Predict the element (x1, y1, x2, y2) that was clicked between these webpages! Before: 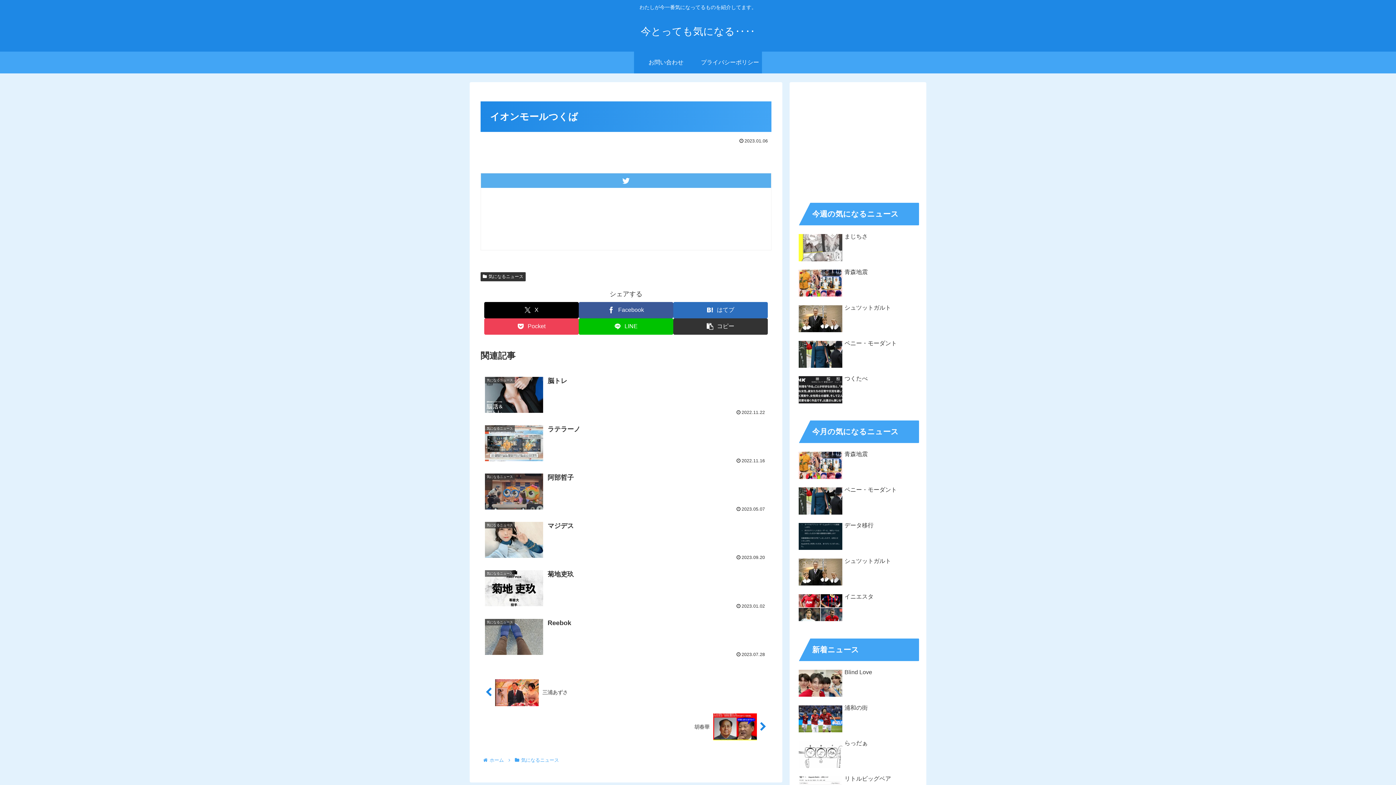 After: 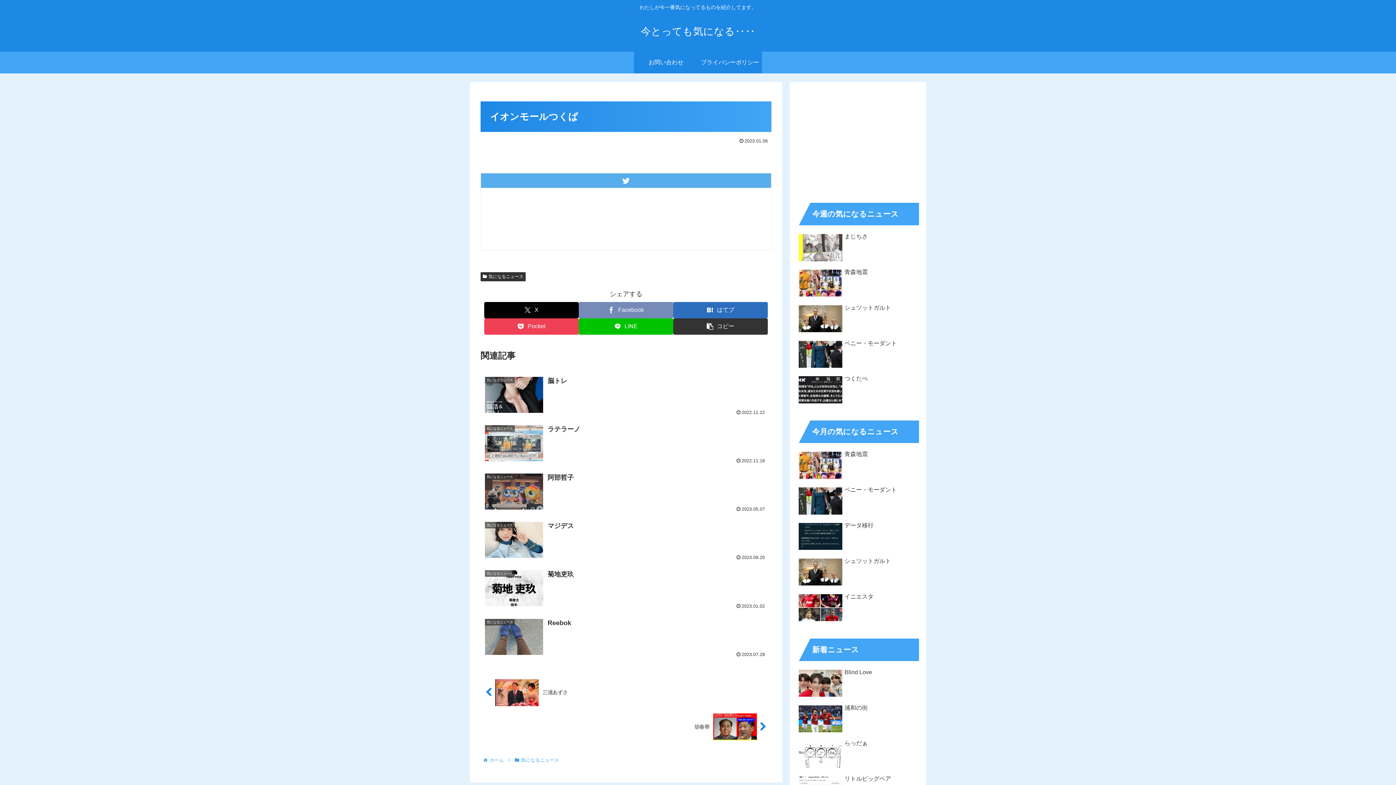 Action: label: Facebookでシェア bbox: (578, 302, 673, 318)